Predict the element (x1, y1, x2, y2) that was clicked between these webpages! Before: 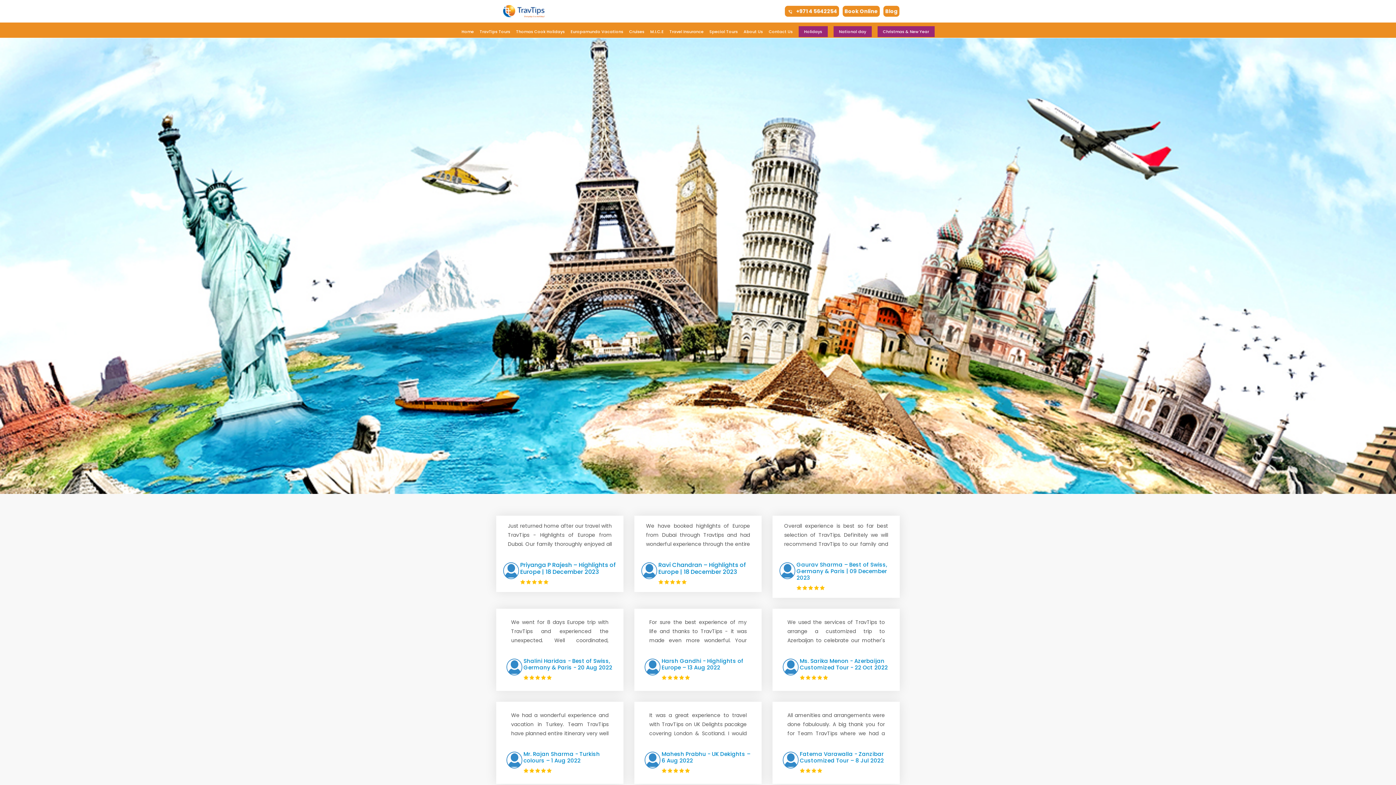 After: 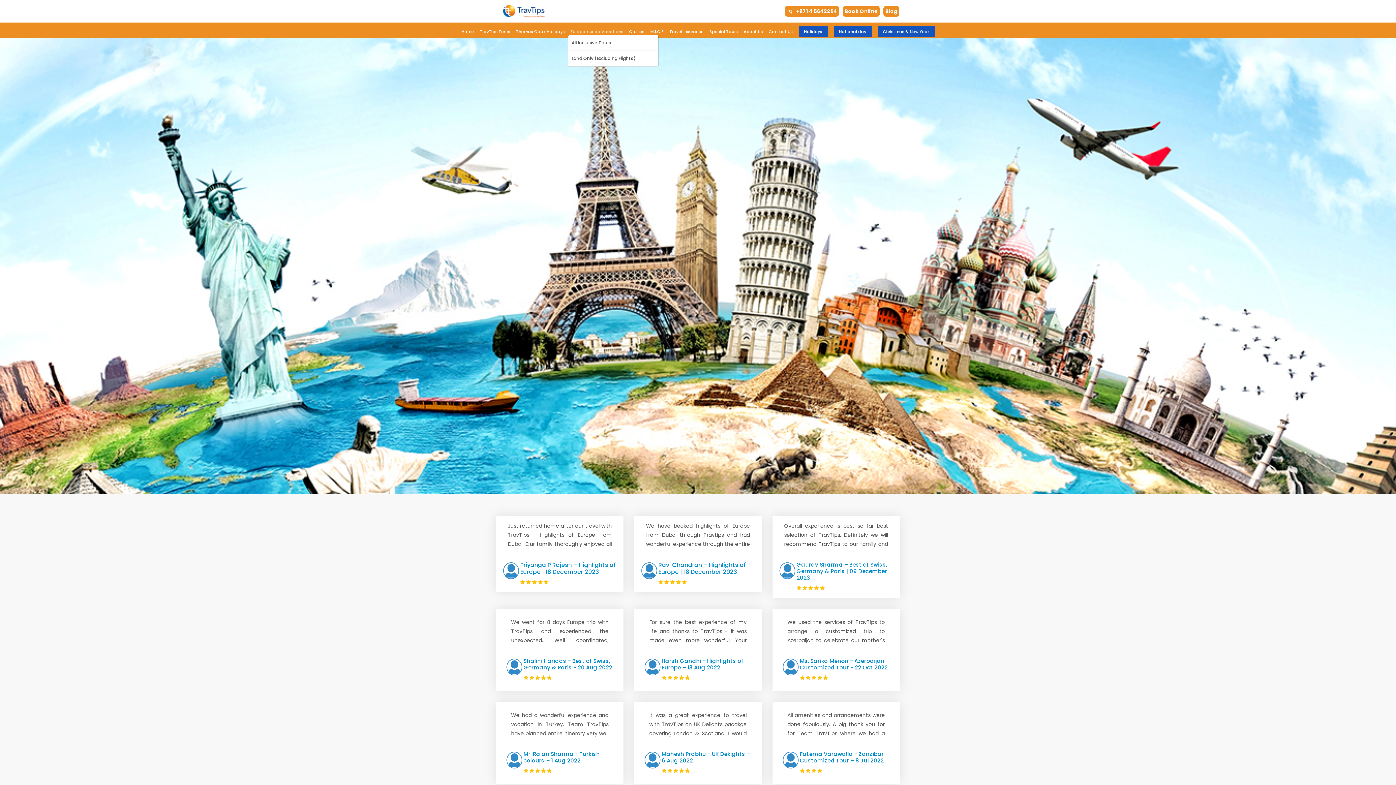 Action: bbox: (567, 25, 626, 34) label: Europamundo Vacations